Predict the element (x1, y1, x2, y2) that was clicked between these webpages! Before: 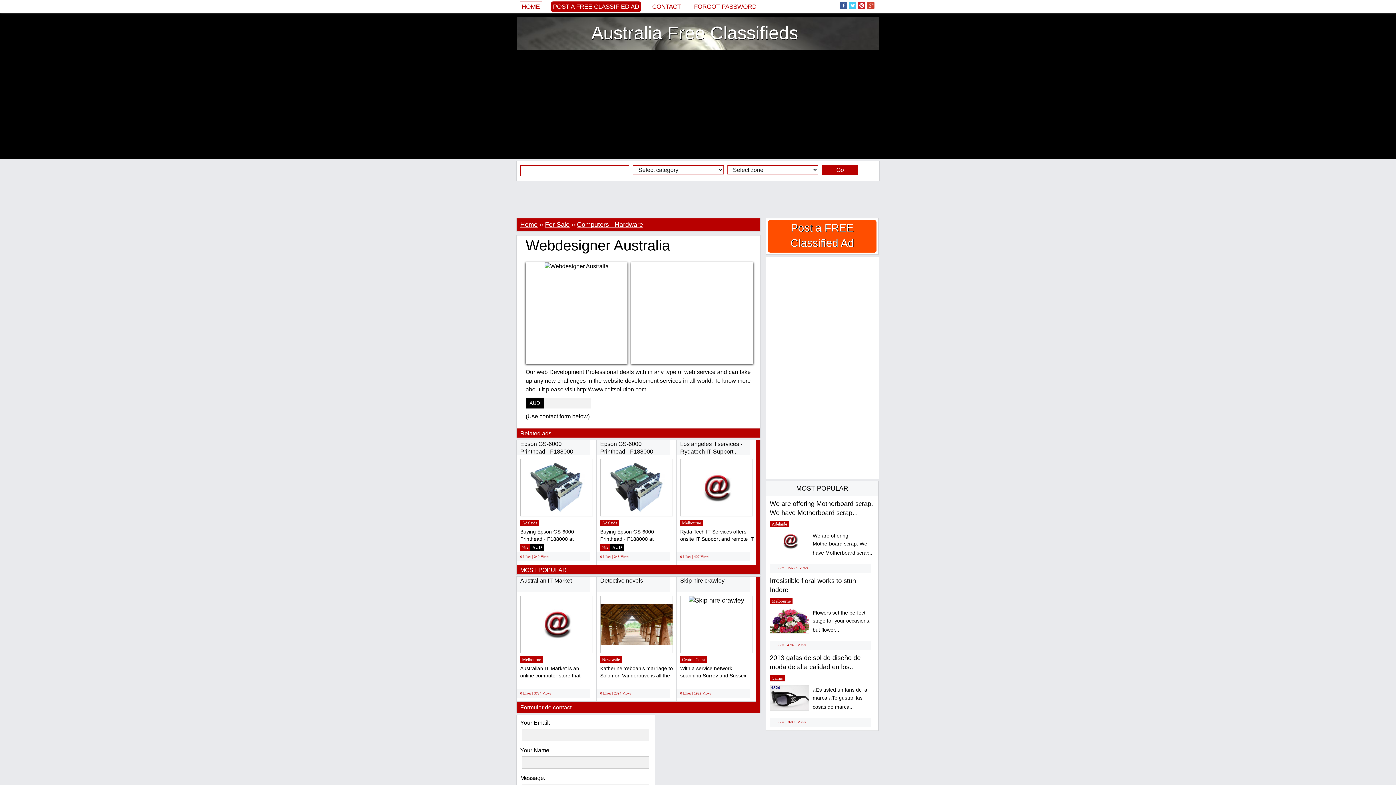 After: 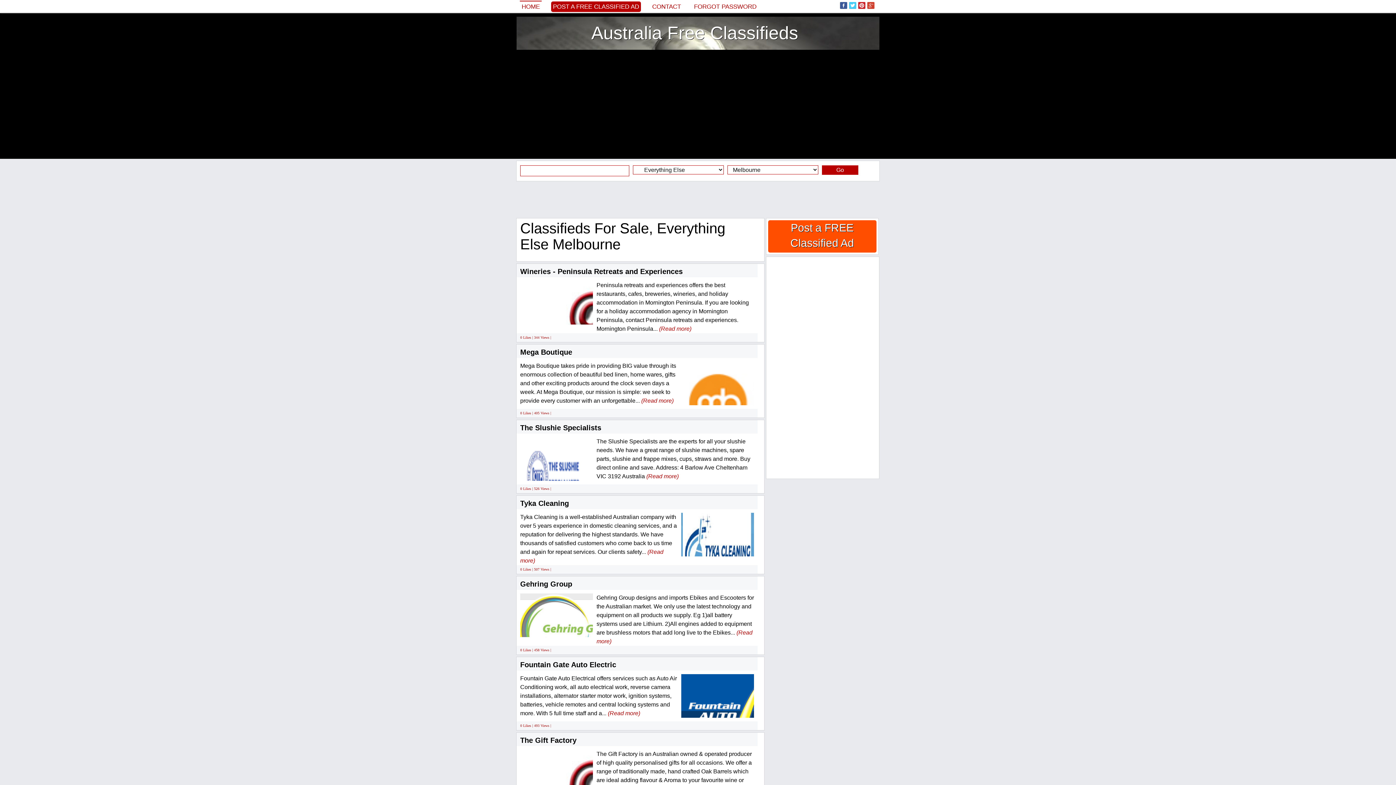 Action: label: Melbourne bbox: (770, 598, 792, 604)